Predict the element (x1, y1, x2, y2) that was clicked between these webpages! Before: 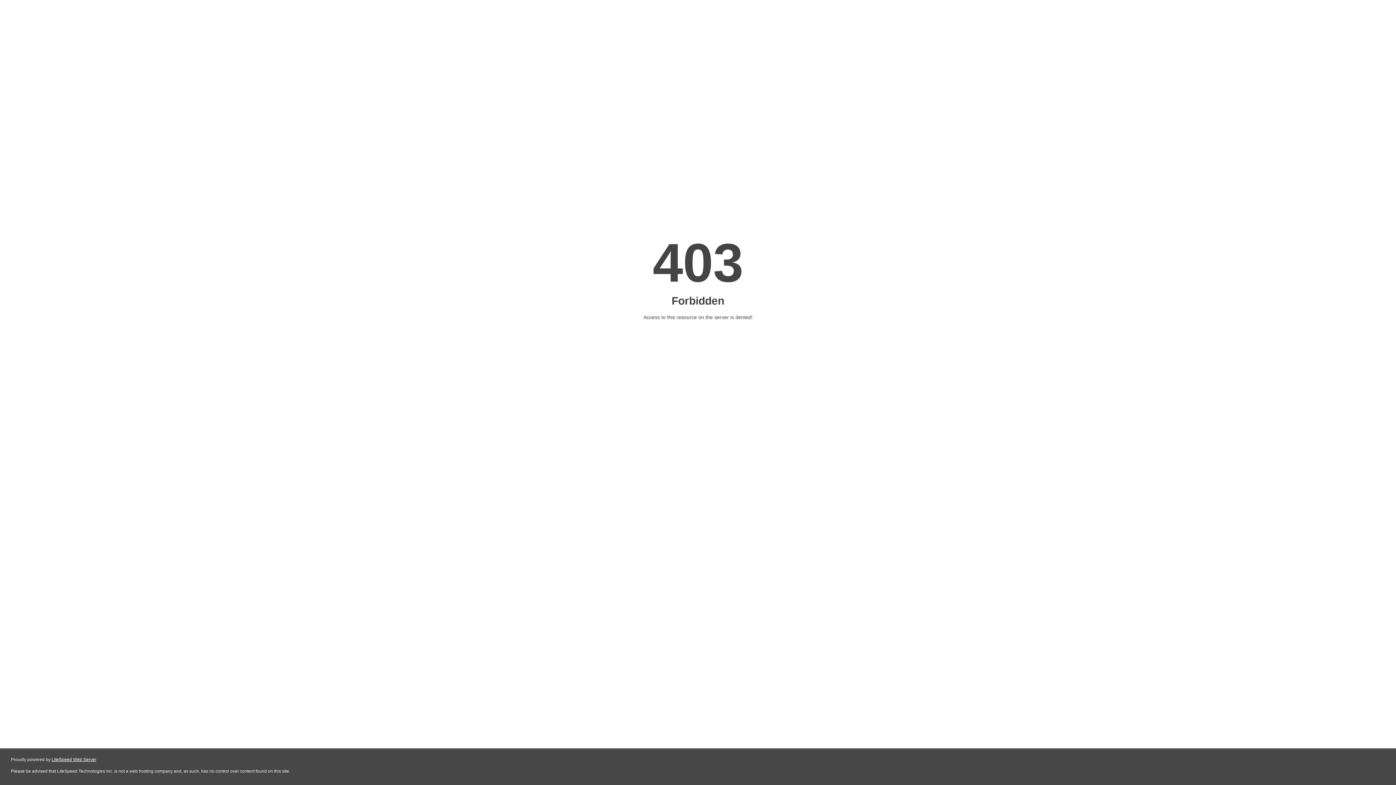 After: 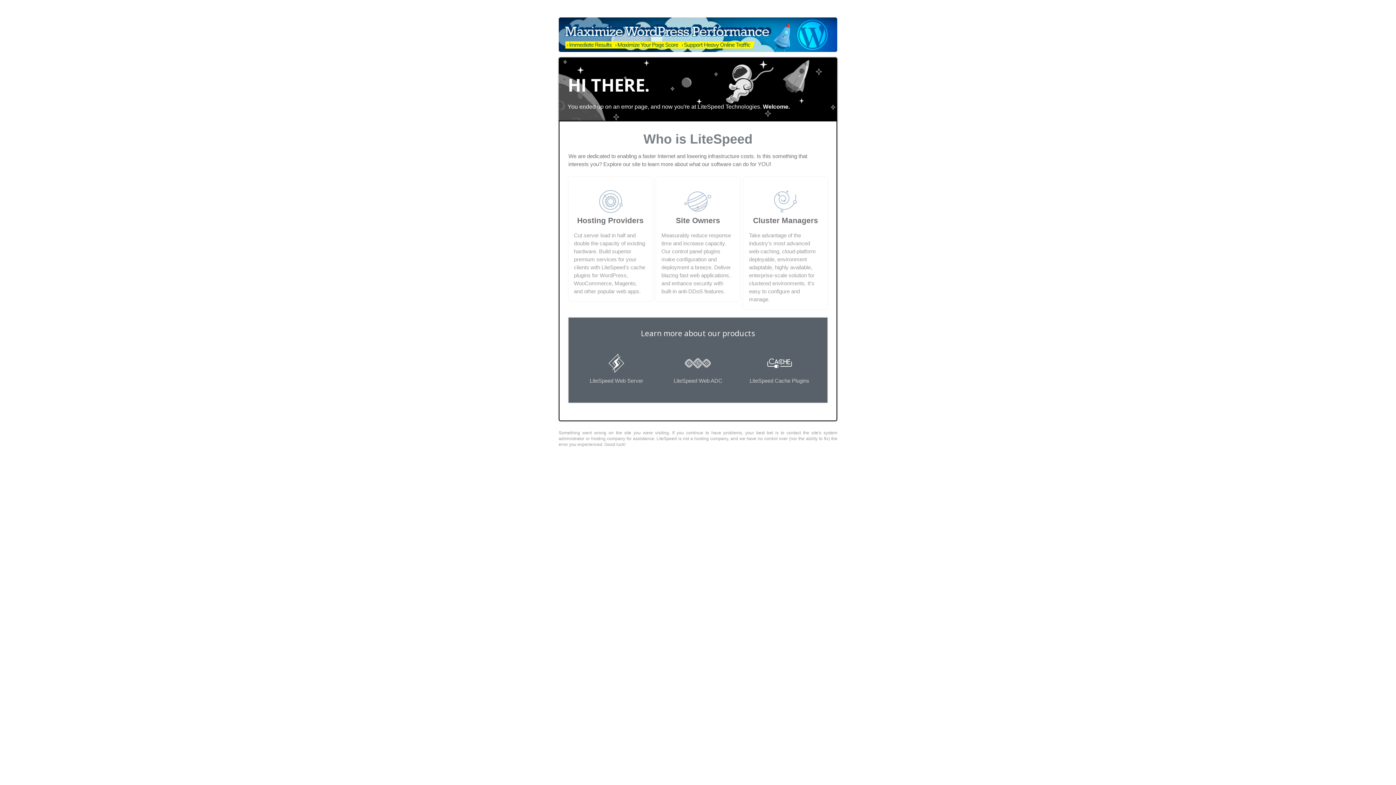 Action: bbox: (51, 757, 96, 762) label: LiteSpeed Web Server